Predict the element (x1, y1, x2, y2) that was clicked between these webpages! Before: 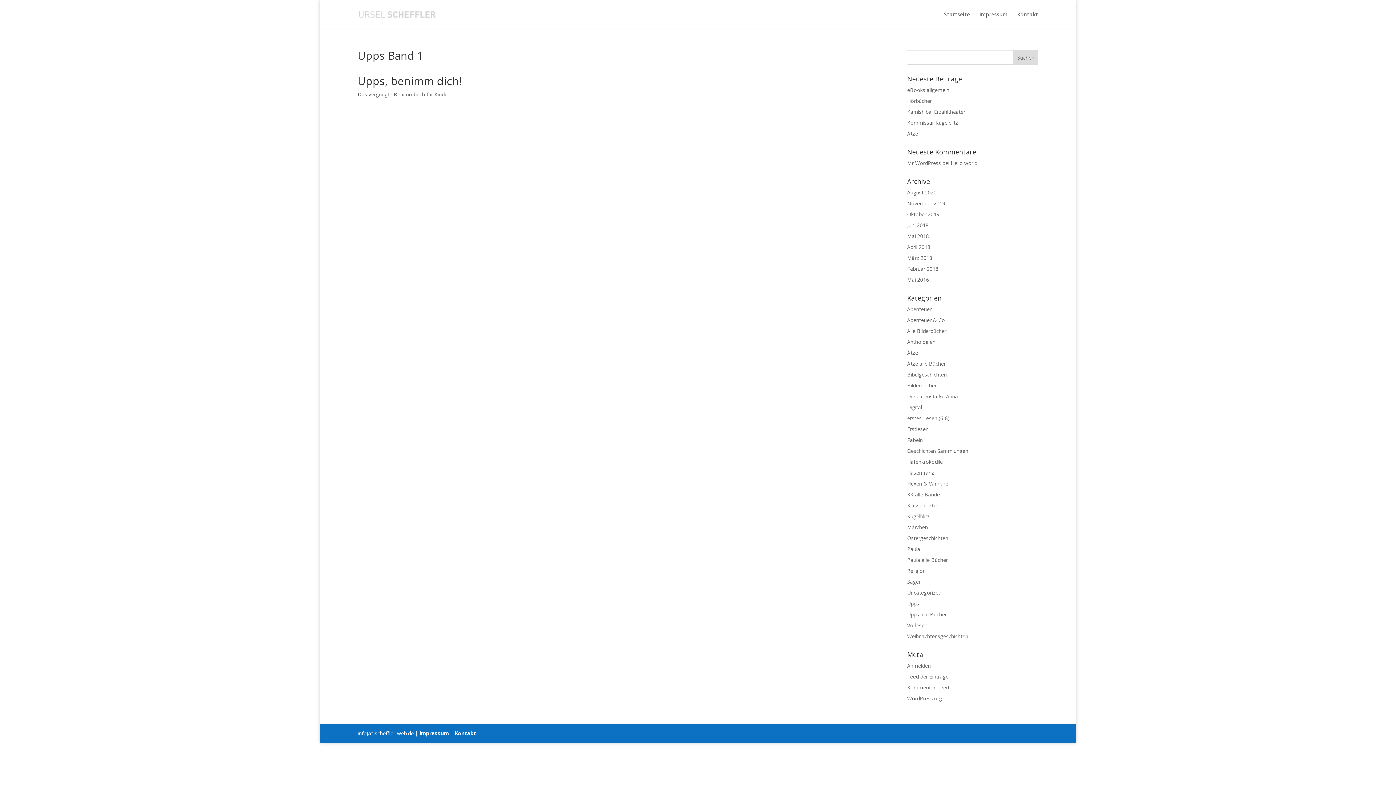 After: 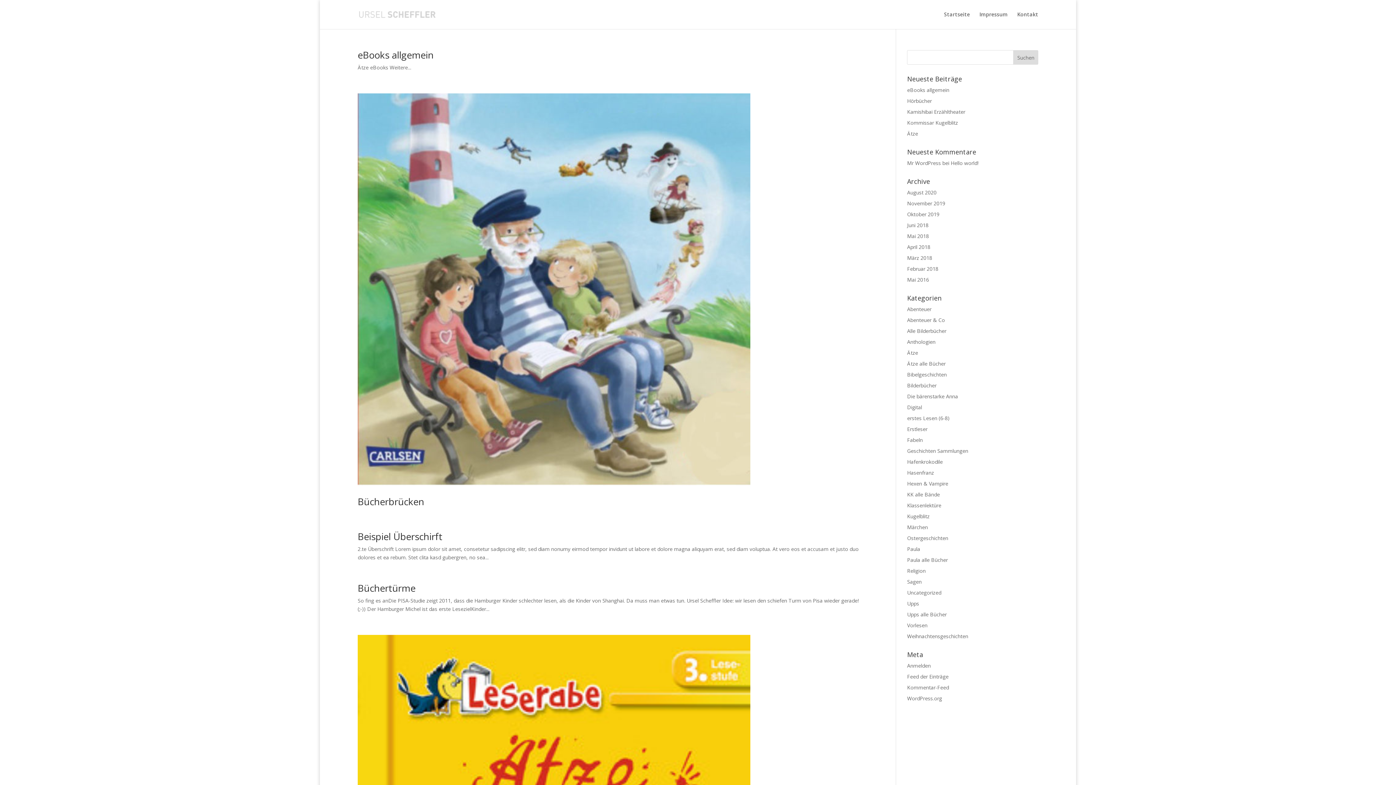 Action: bbox: (907, 589, 941, 596) label: Uncategorized